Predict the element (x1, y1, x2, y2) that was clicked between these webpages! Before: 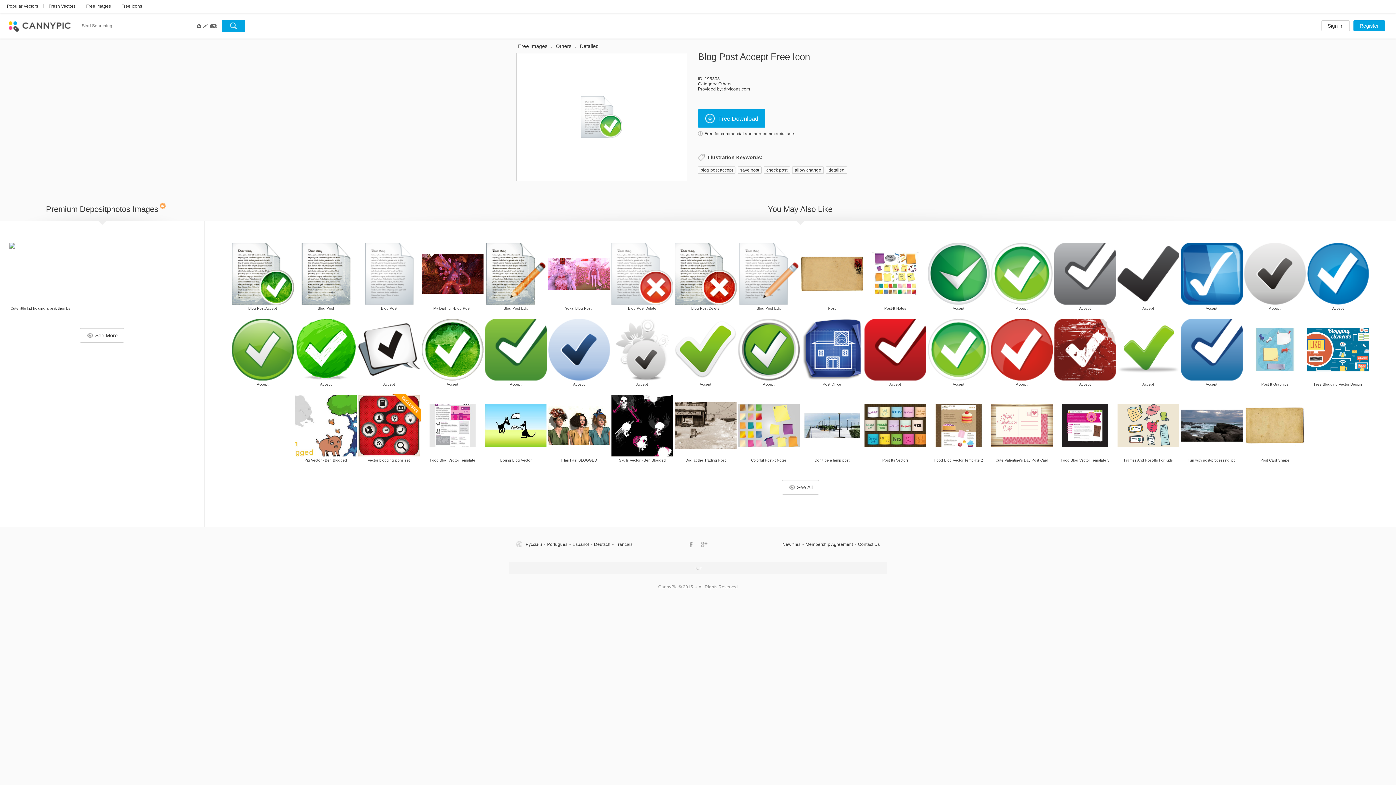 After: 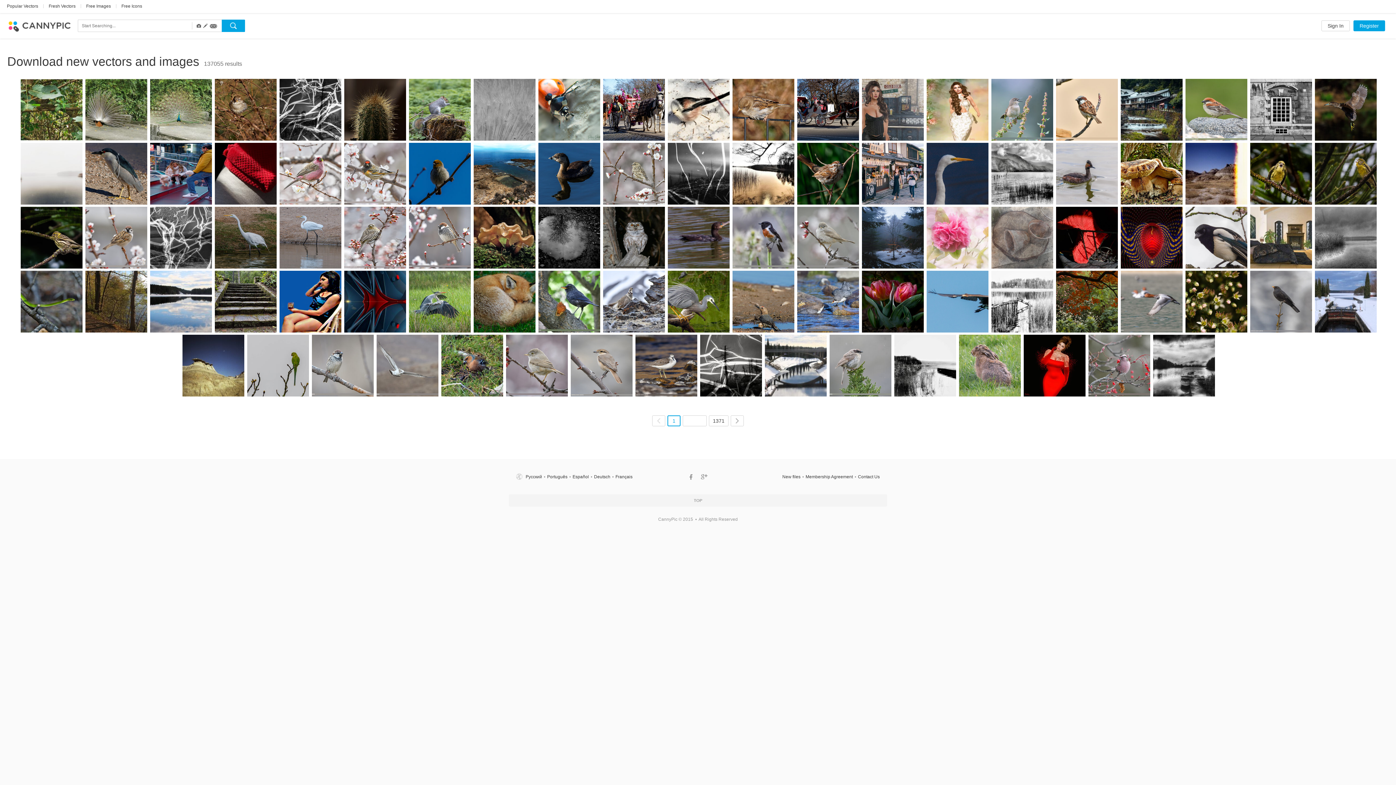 Action: bbox: (782, 542, 800, 547) label: New files